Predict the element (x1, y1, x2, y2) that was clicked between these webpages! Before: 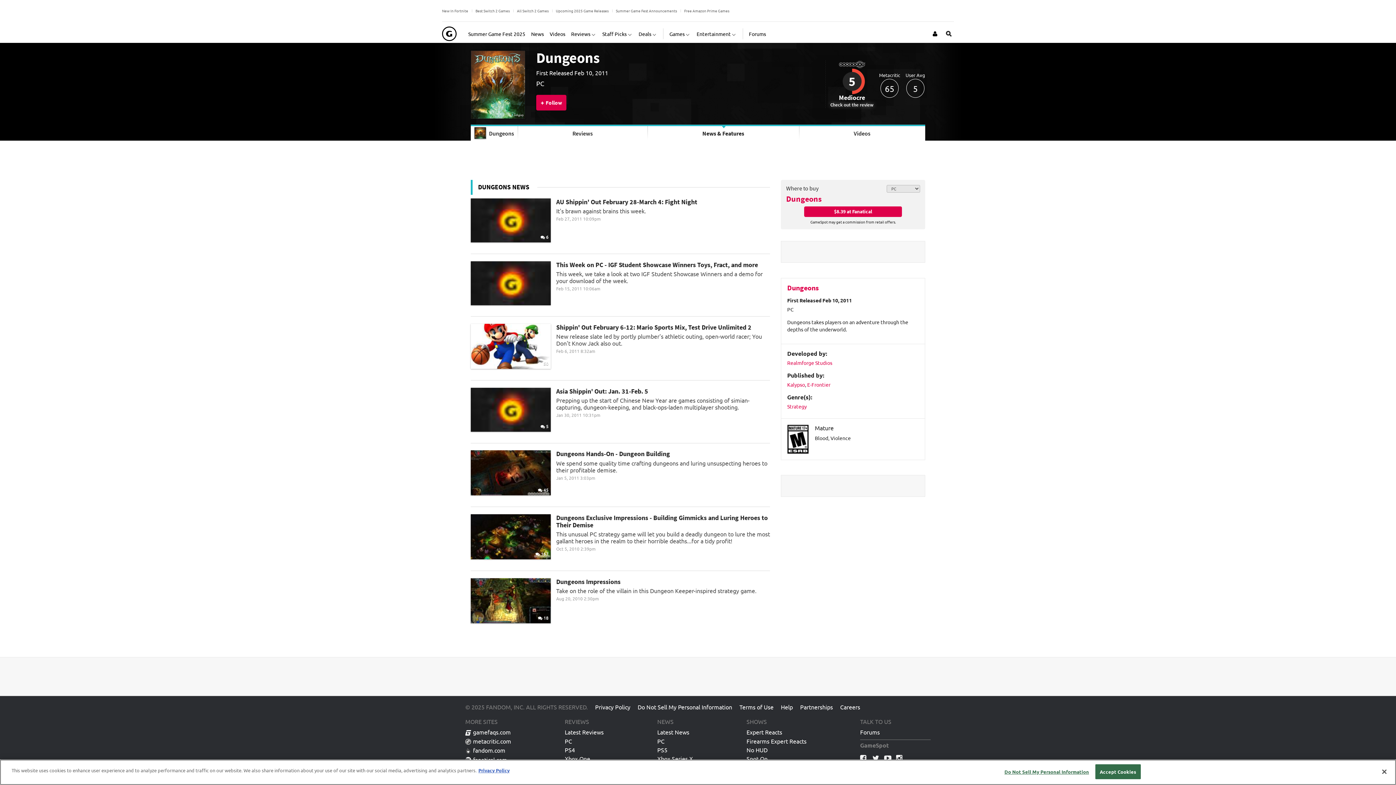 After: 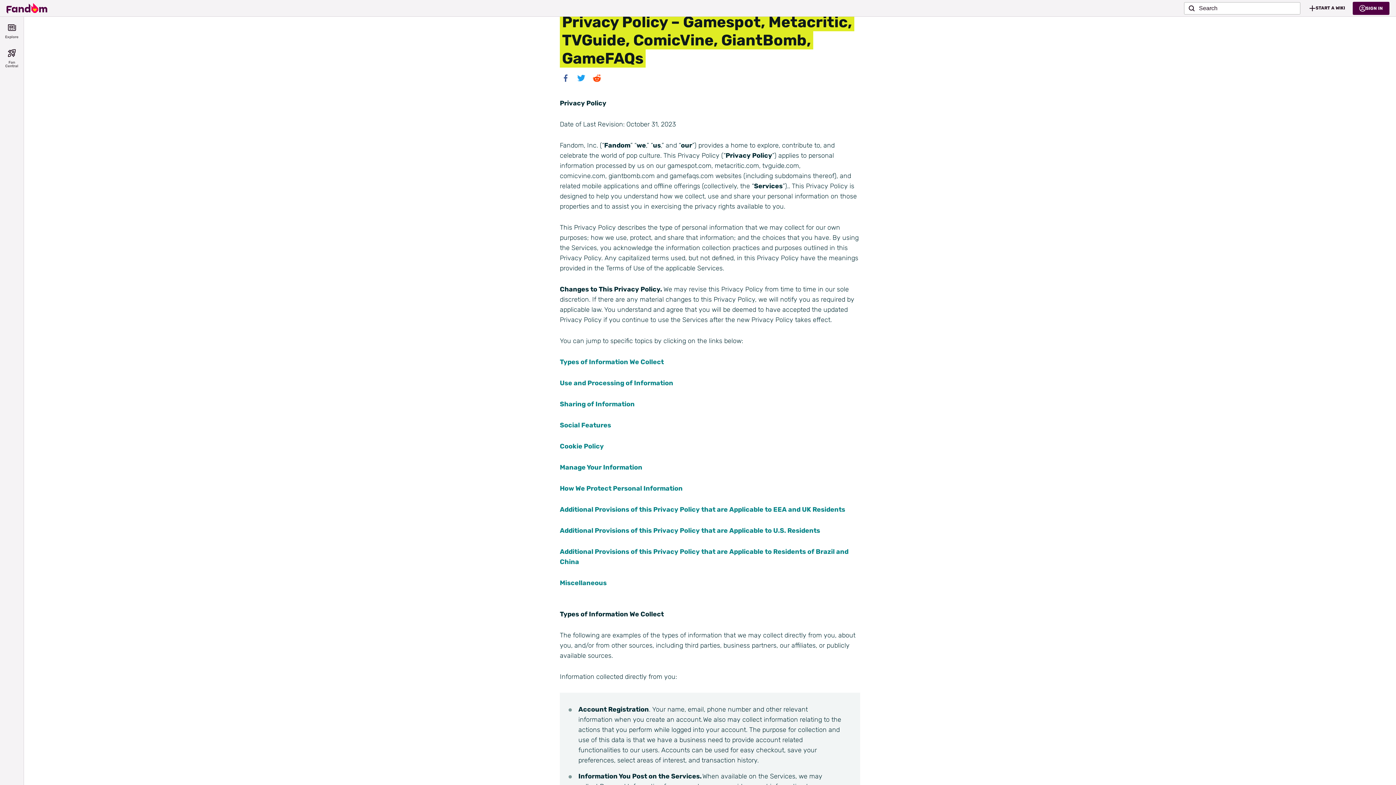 Action: bbox: (595, 704, 634, 710) label: Privacy Policy